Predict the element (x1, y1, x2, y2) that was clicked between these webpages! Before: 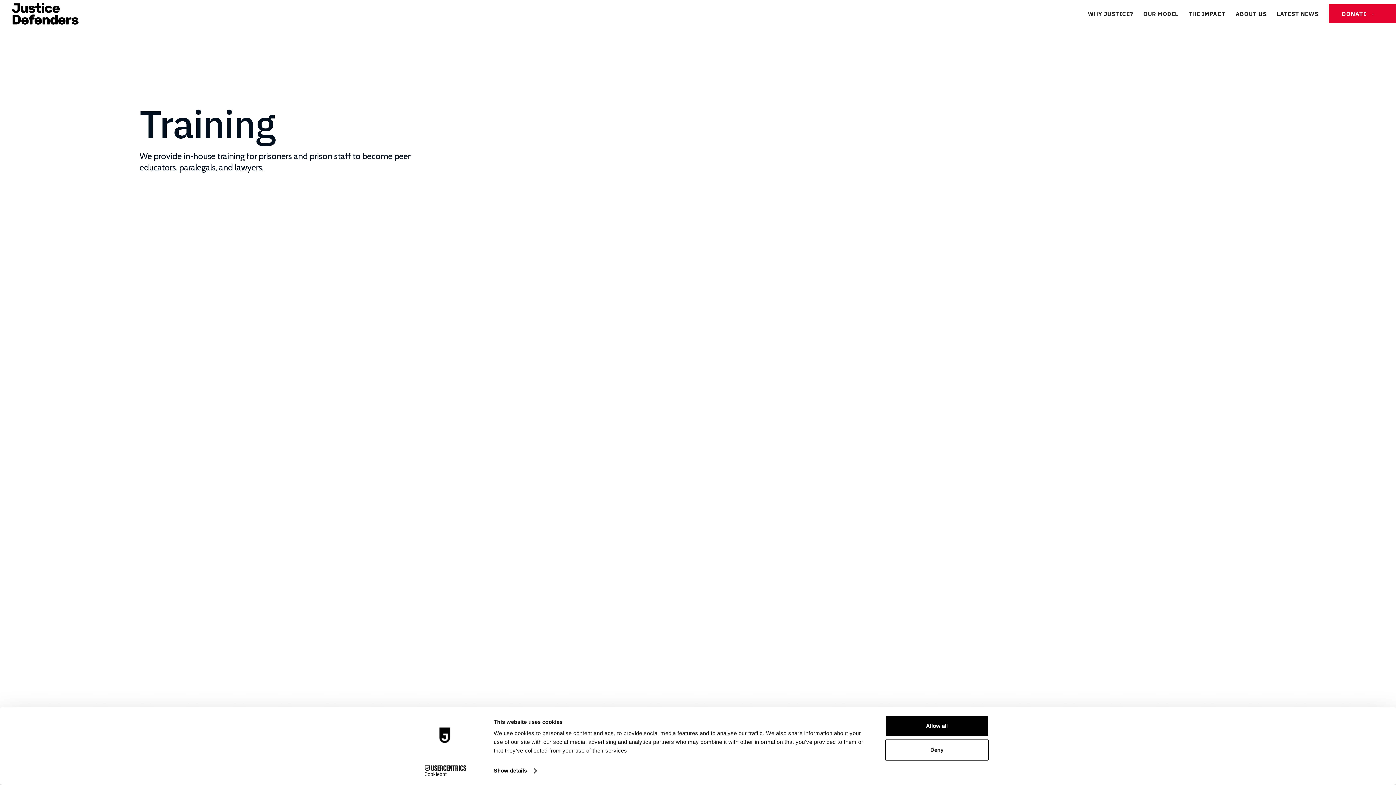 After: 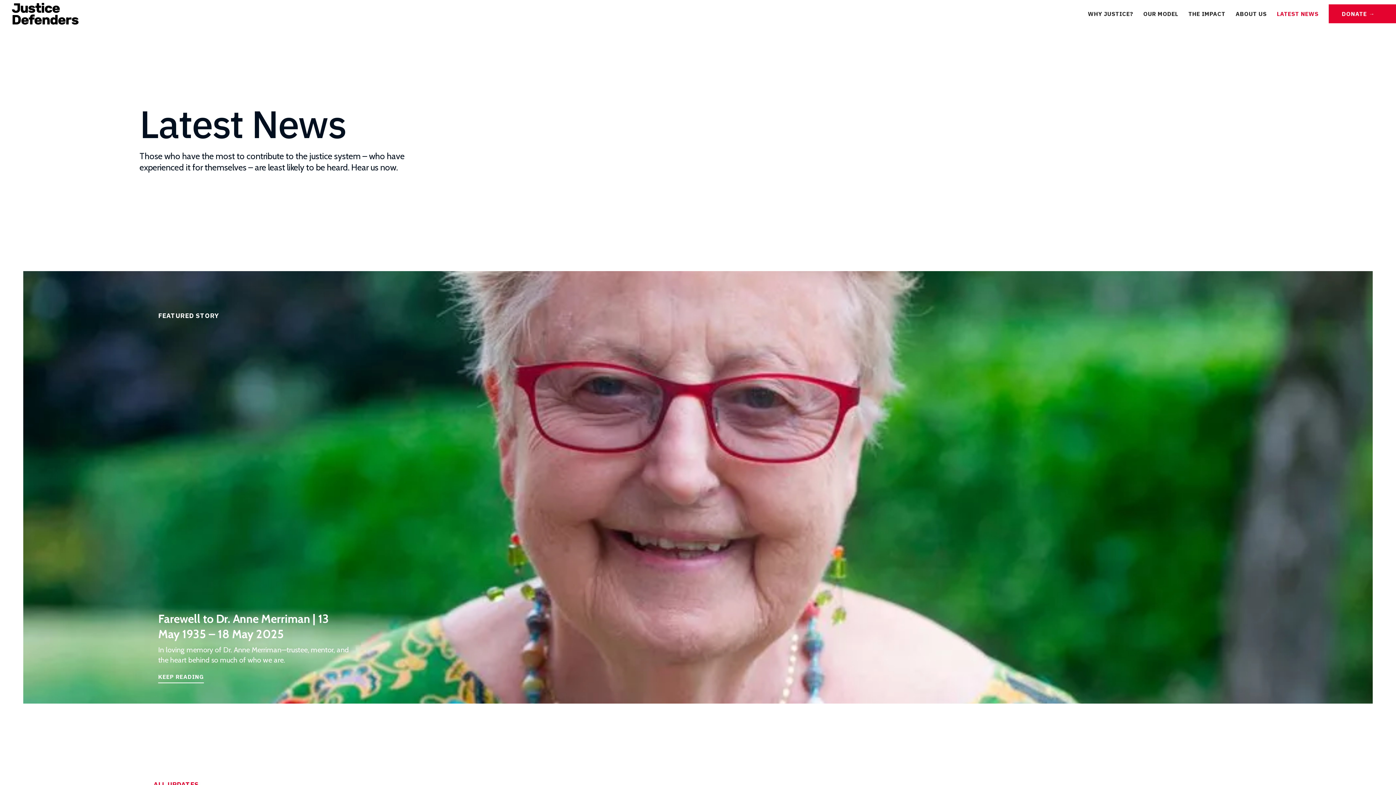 Action: bbox: (1272, 4, 1324, 23) label: LATEST NEWS